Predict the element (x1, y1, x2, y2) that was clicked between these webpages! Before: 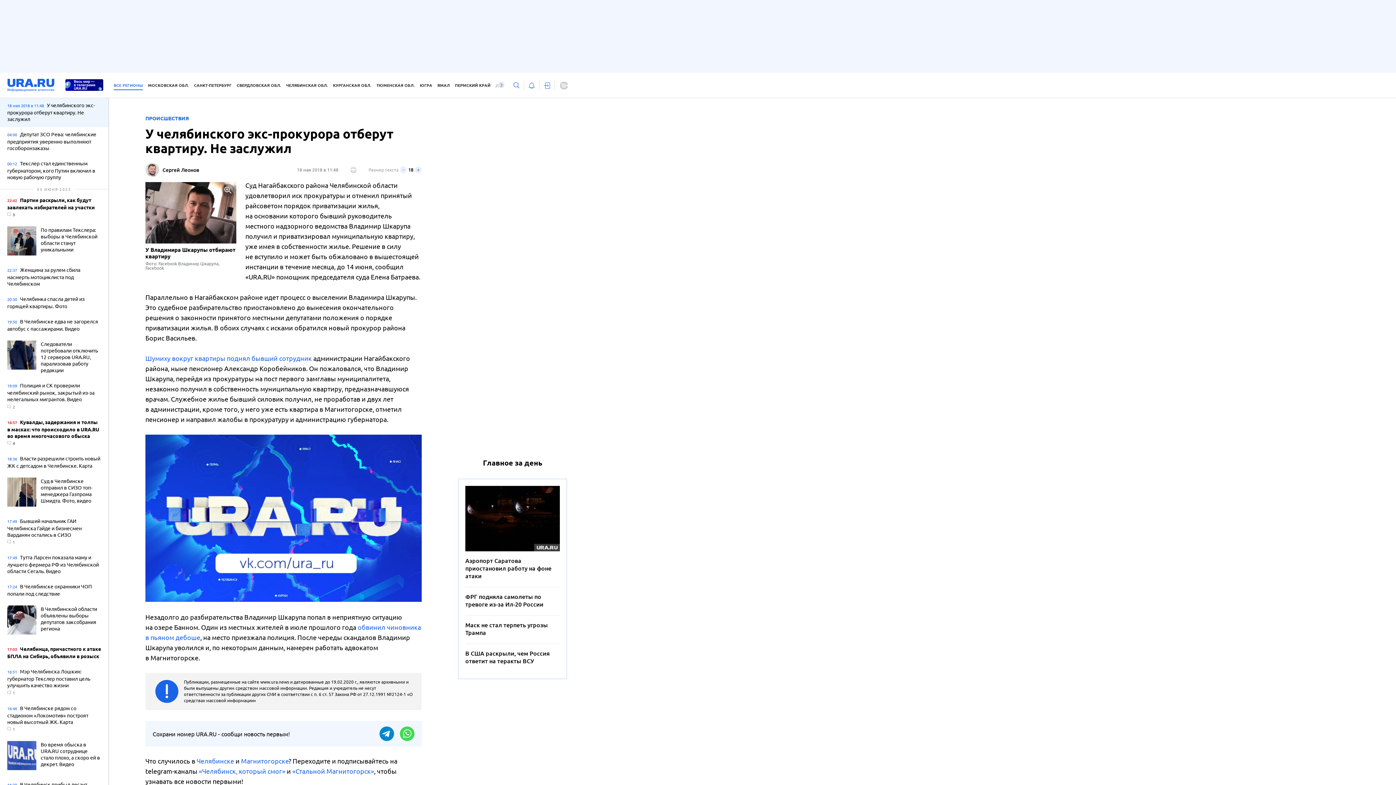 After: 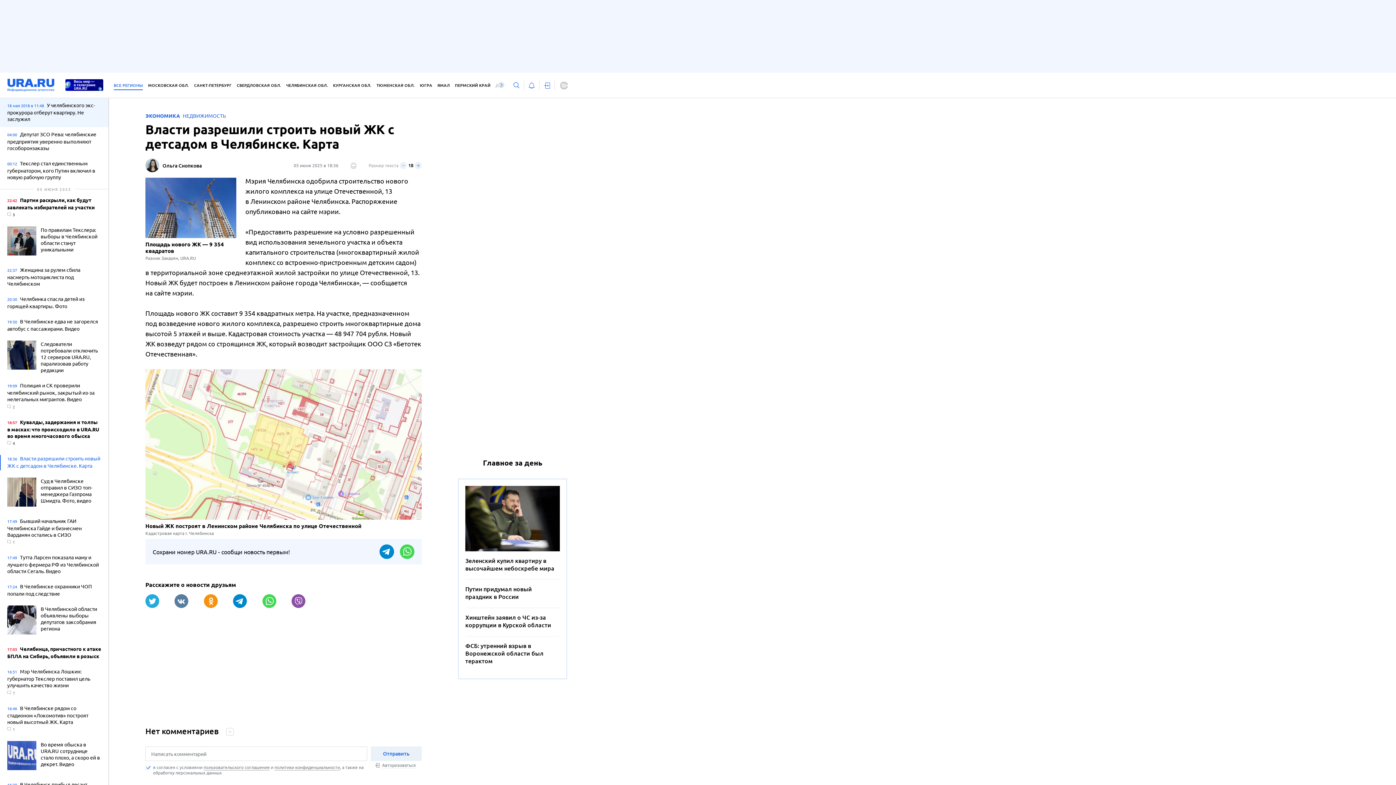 Action: bbox: (7, 455, 101, 470) label: 18:36 Власти разрешили строить новый ЖК с детсадом в Челябинске. Карта